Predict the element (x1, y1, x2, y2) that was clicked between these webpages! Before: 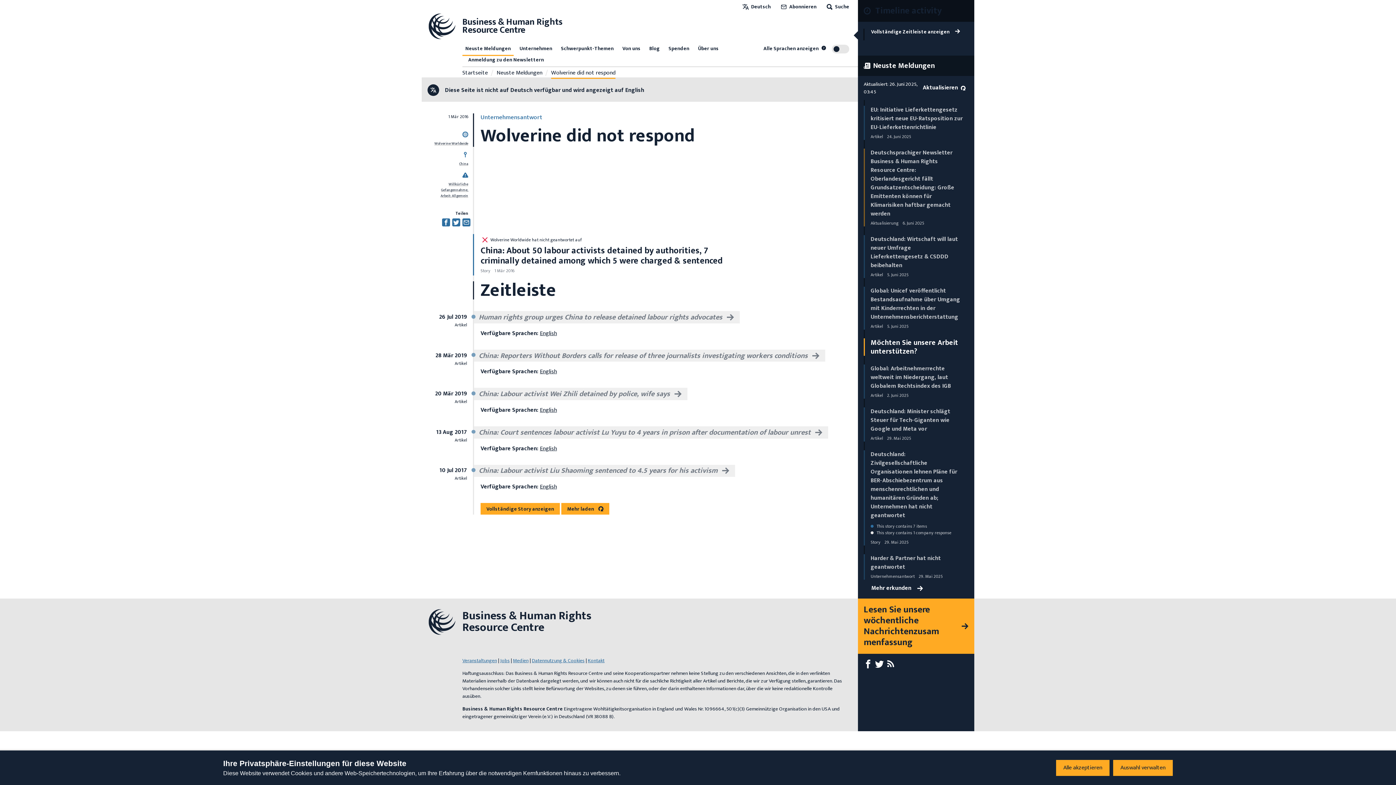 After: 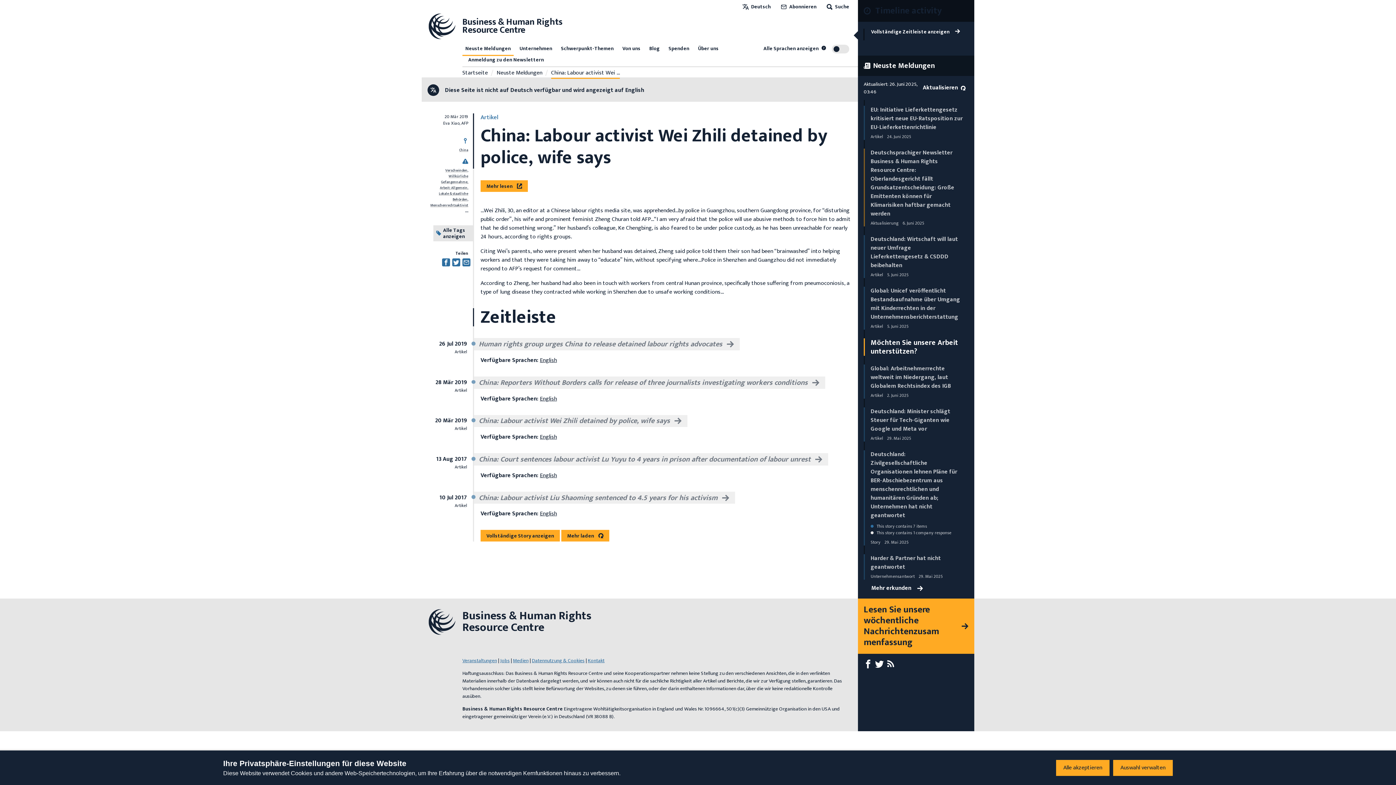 Action: label: China: Labour activist Wei Zhili detained by police, wife says bbox: (473, 388, 687, 400)